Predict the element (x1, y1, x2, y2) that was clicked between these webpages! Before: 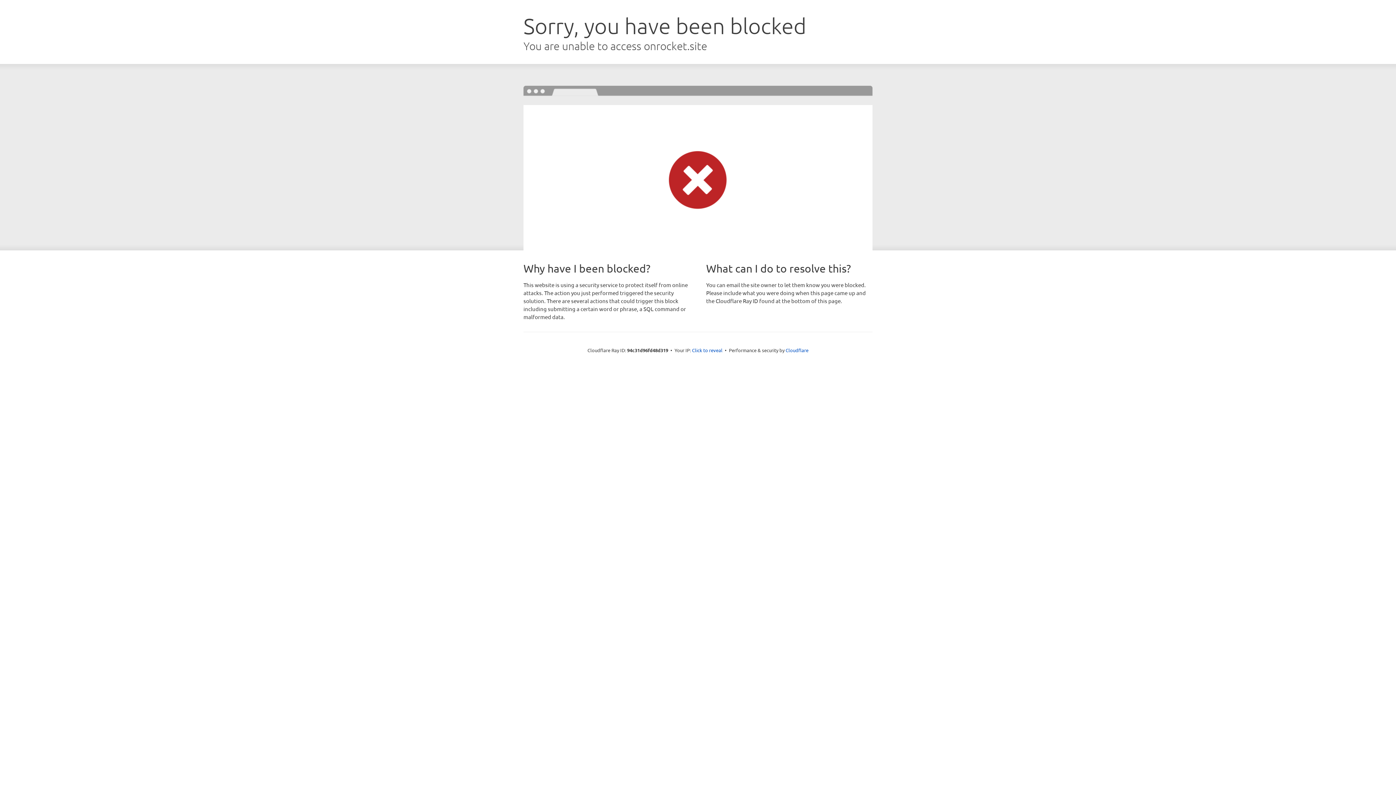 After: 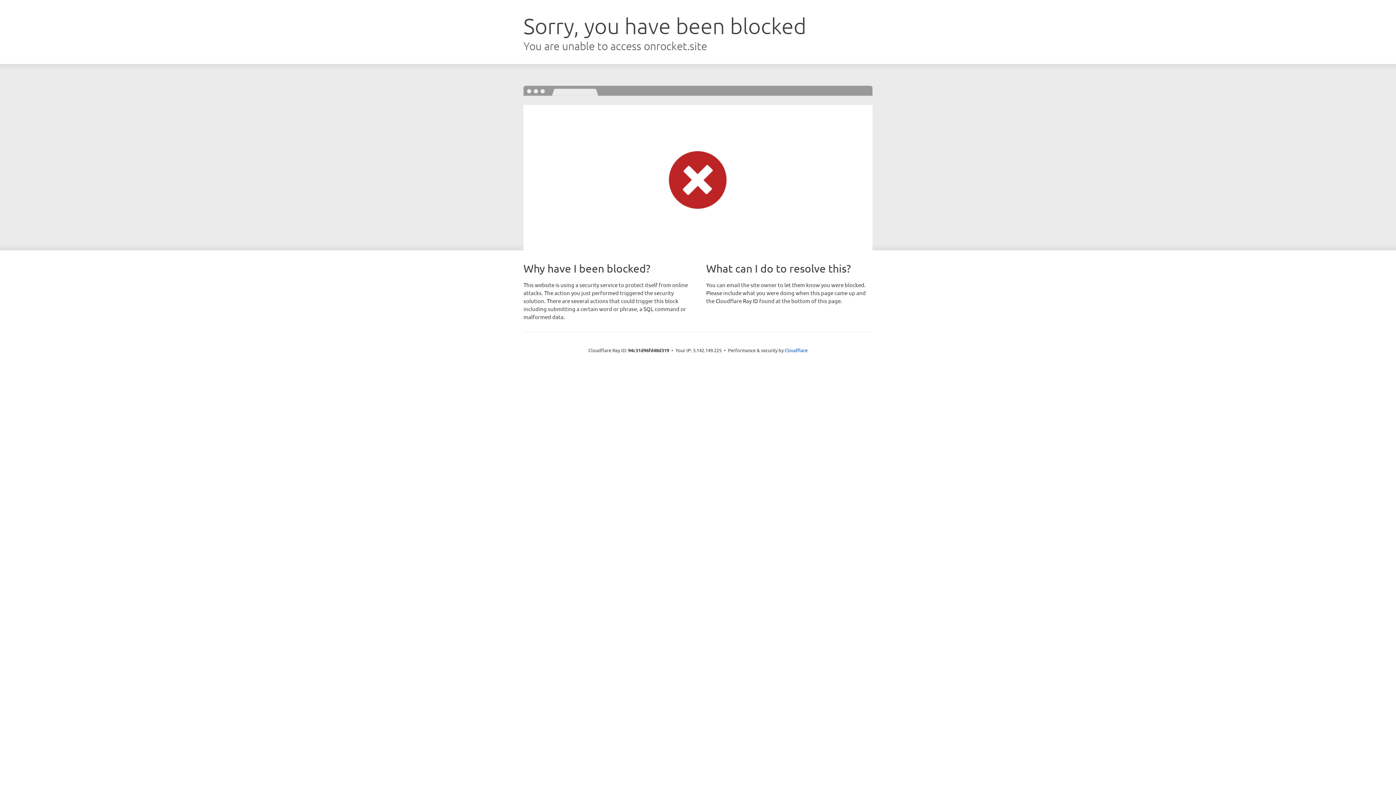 Action: label: Click to reveal bbox: (692, 346, 722, 353)